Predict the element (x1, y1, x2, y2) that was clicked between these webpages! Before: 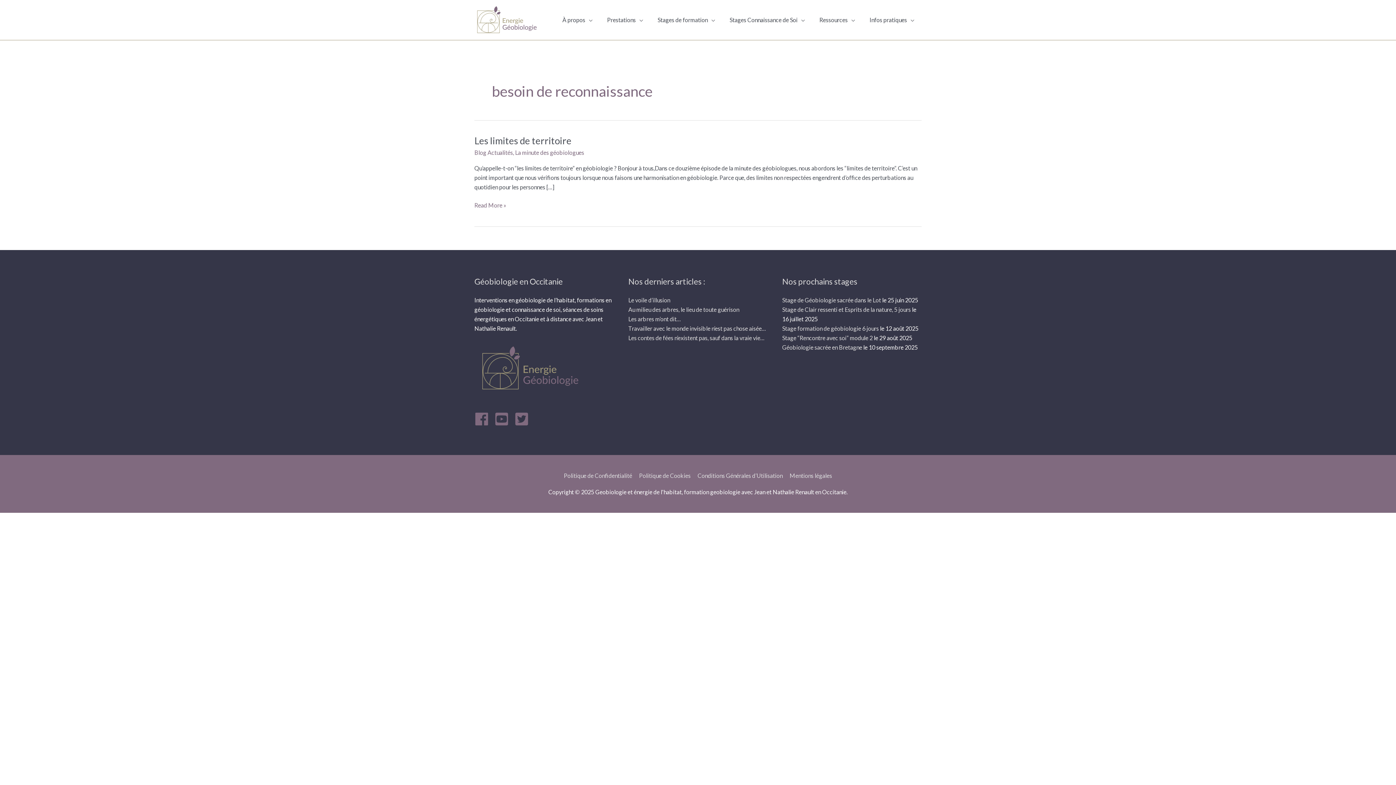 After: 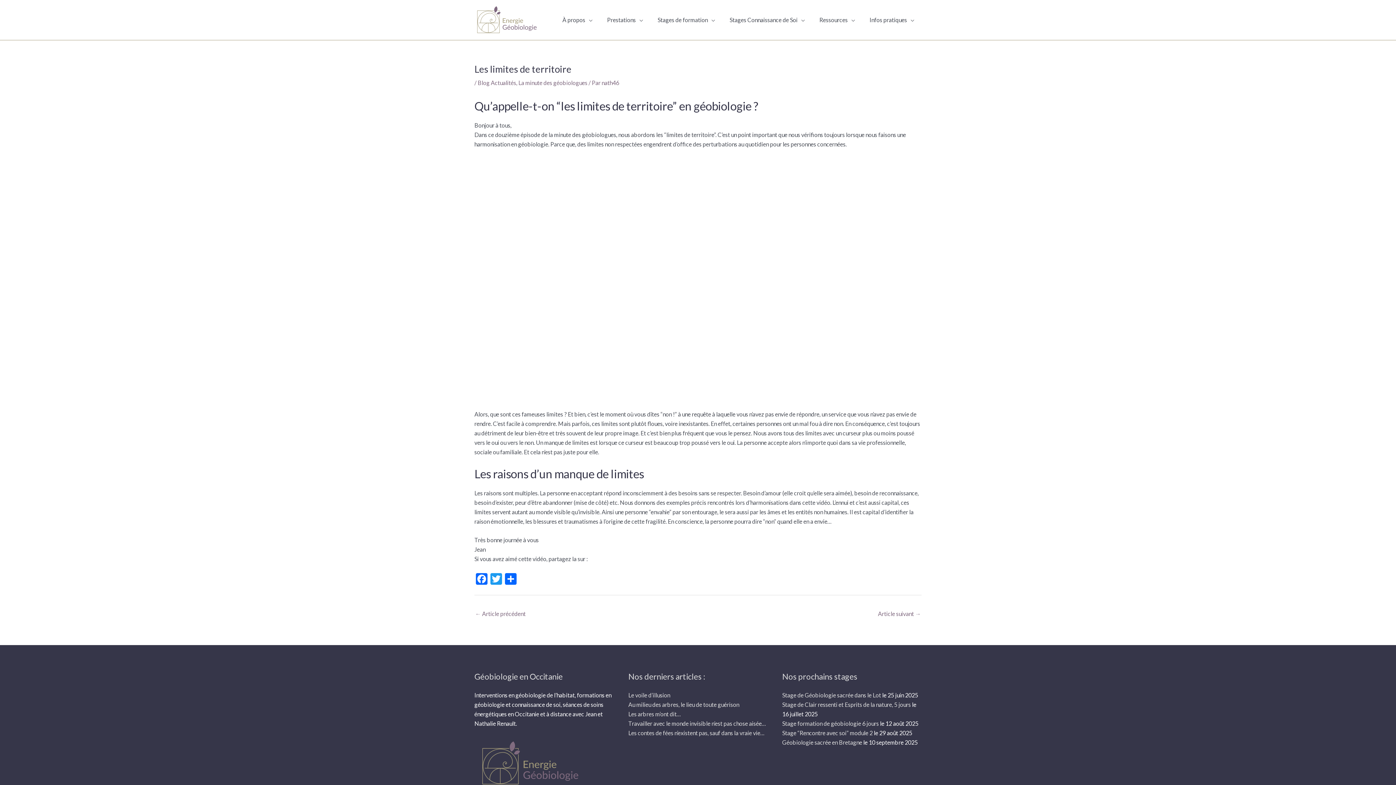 Action: bbox: (474, 200, 506, 210) label: Les limites de territoire
Read More »